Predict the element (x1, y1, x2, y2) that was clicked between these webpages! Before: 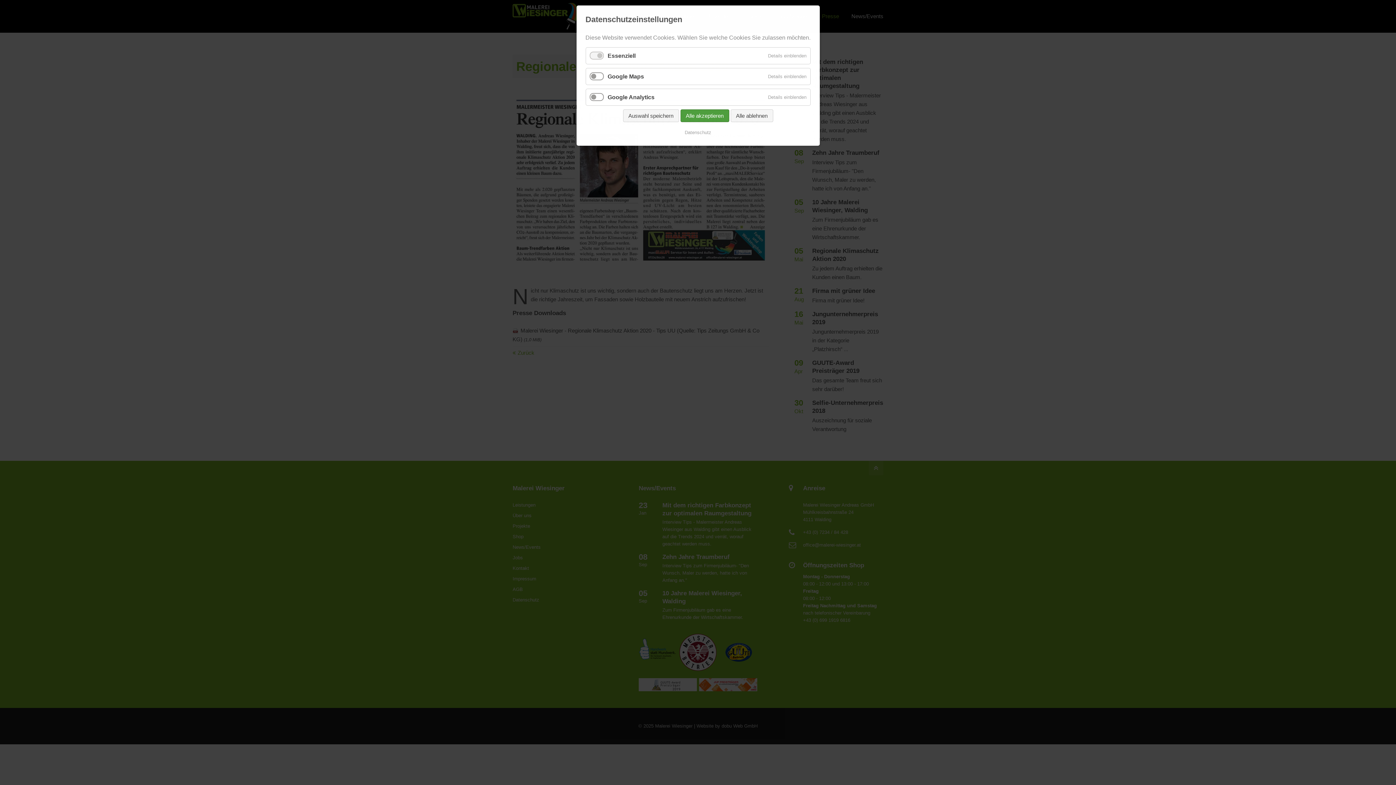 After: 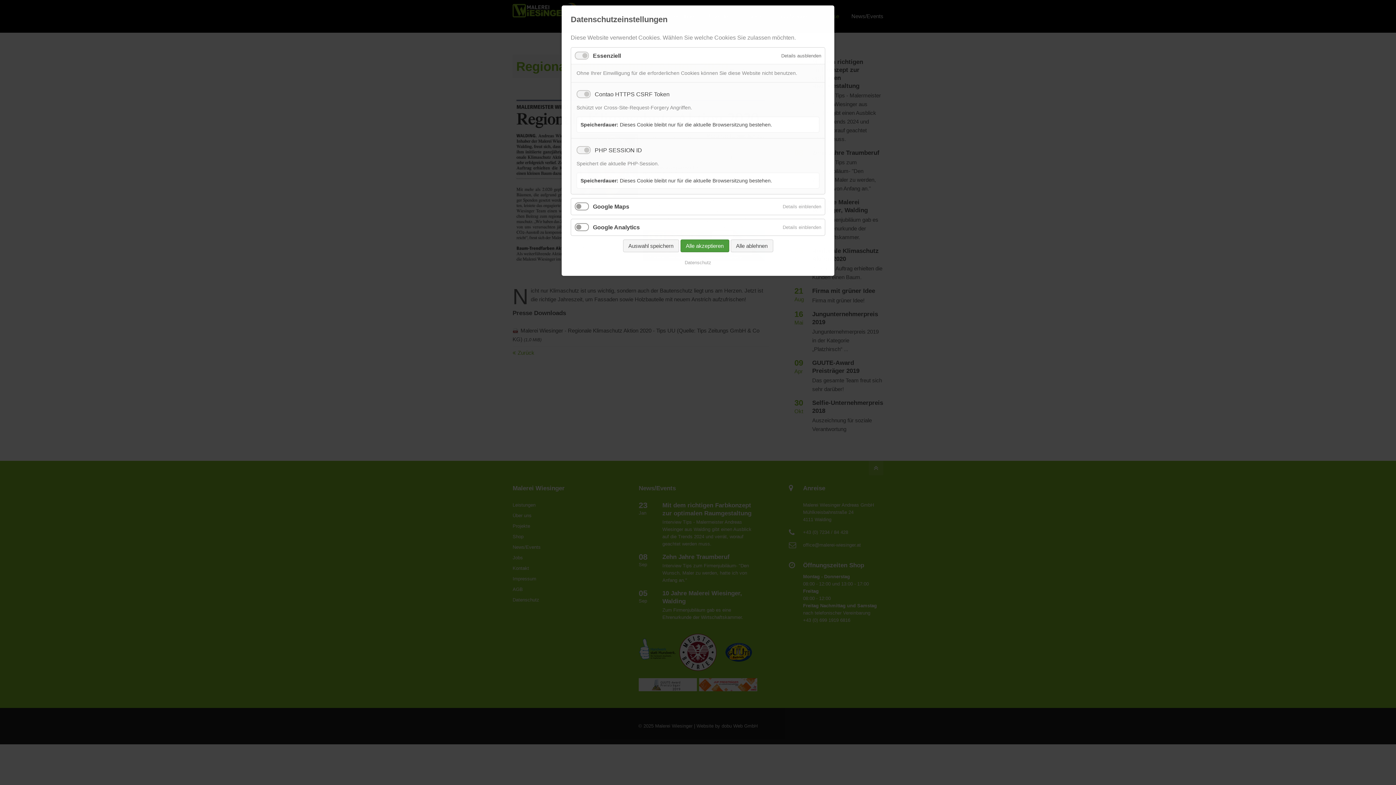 Action: bbox: (764, 47, 810, 64) label: Details einblenden